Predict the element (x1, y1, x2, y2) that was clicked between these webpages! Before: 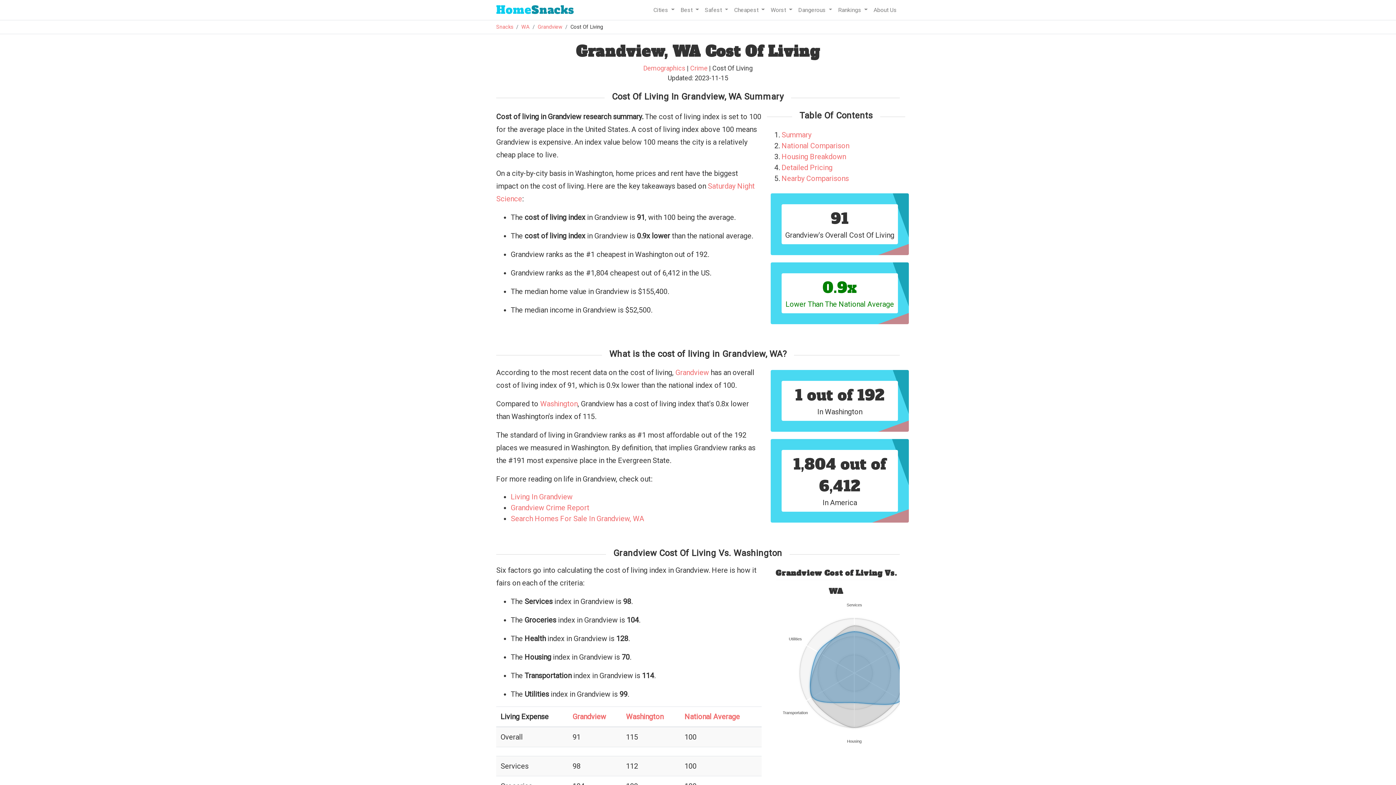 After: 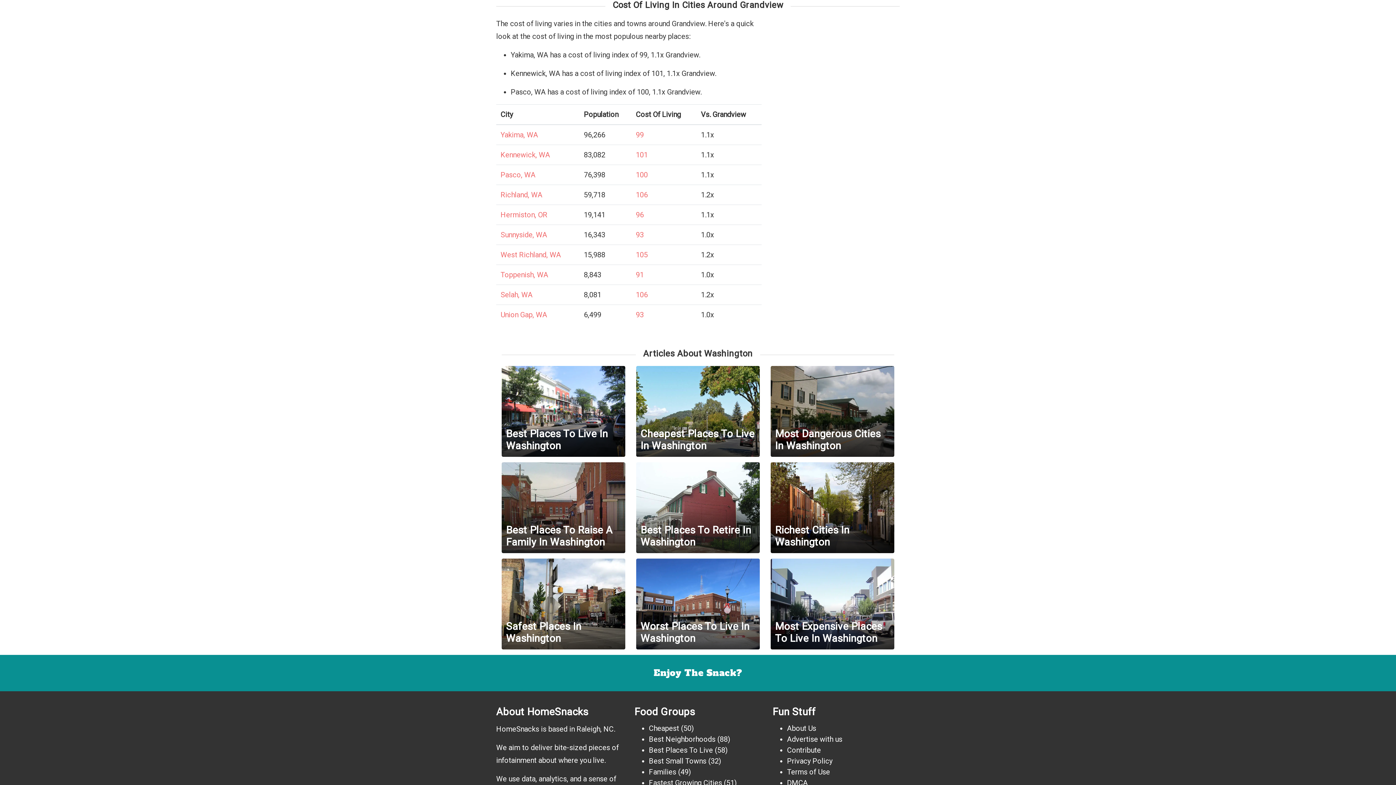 Action: bbox: (781, 174, 849, 182) label: Nearby Comparisons